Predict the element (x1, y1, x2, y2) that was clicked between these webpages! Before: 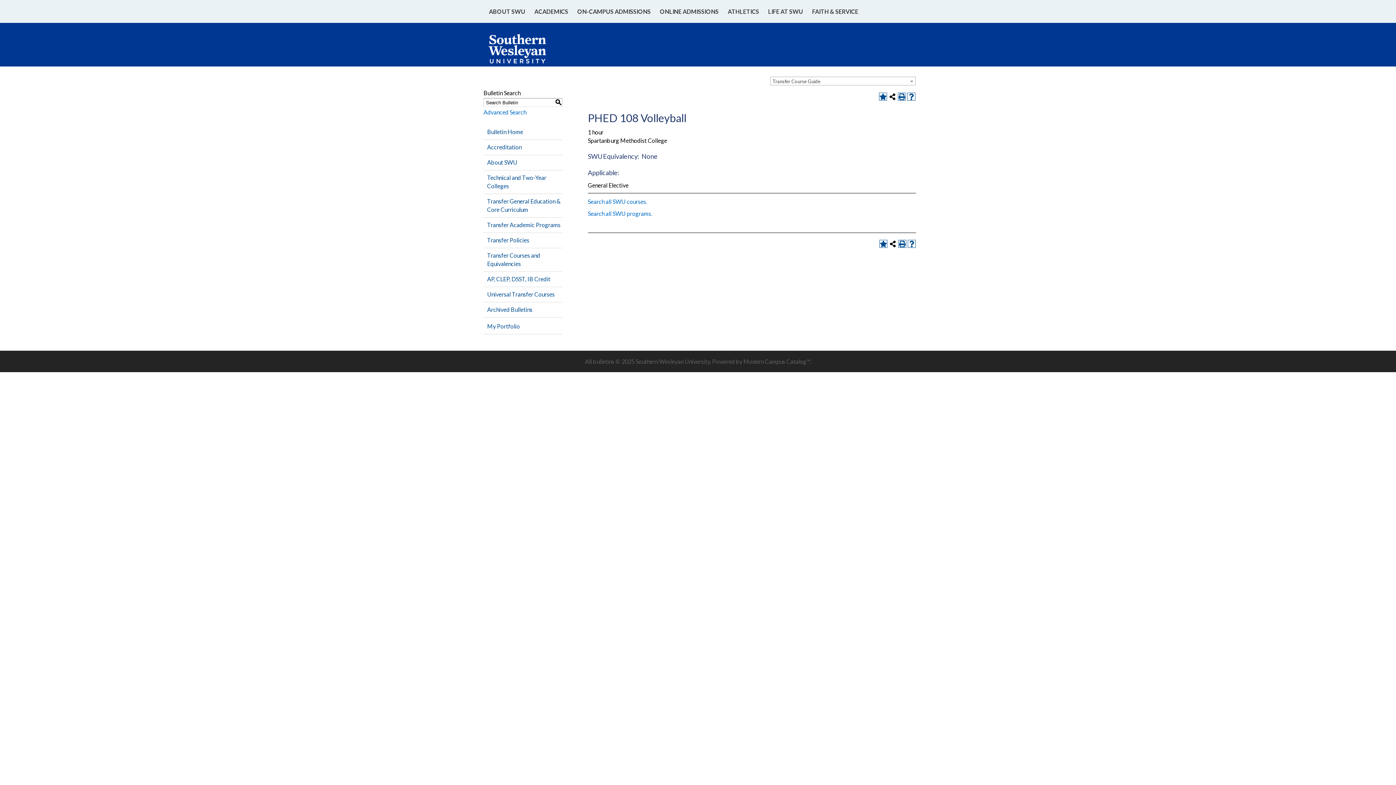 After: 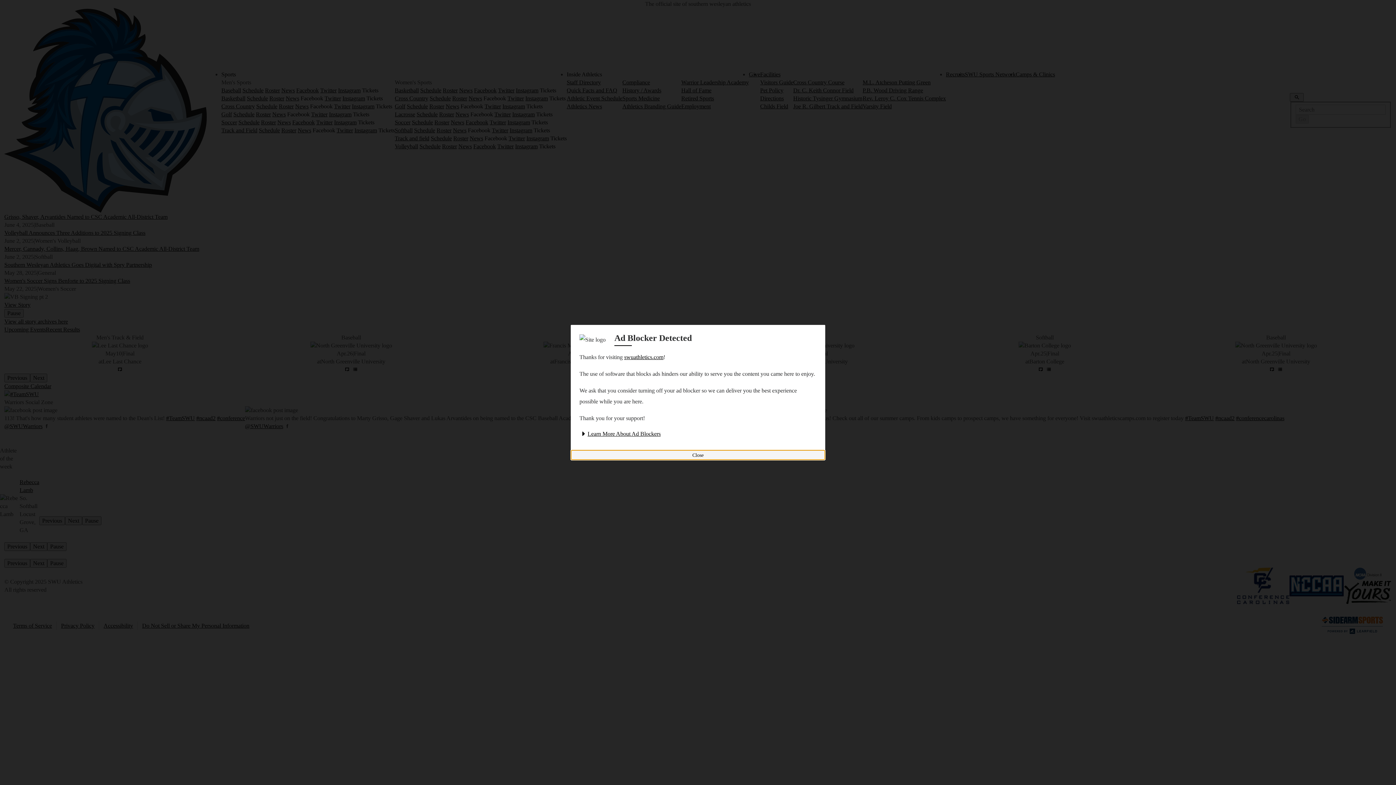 Action: bbox: (728, 8, 759, 16) label: ATHLETICS